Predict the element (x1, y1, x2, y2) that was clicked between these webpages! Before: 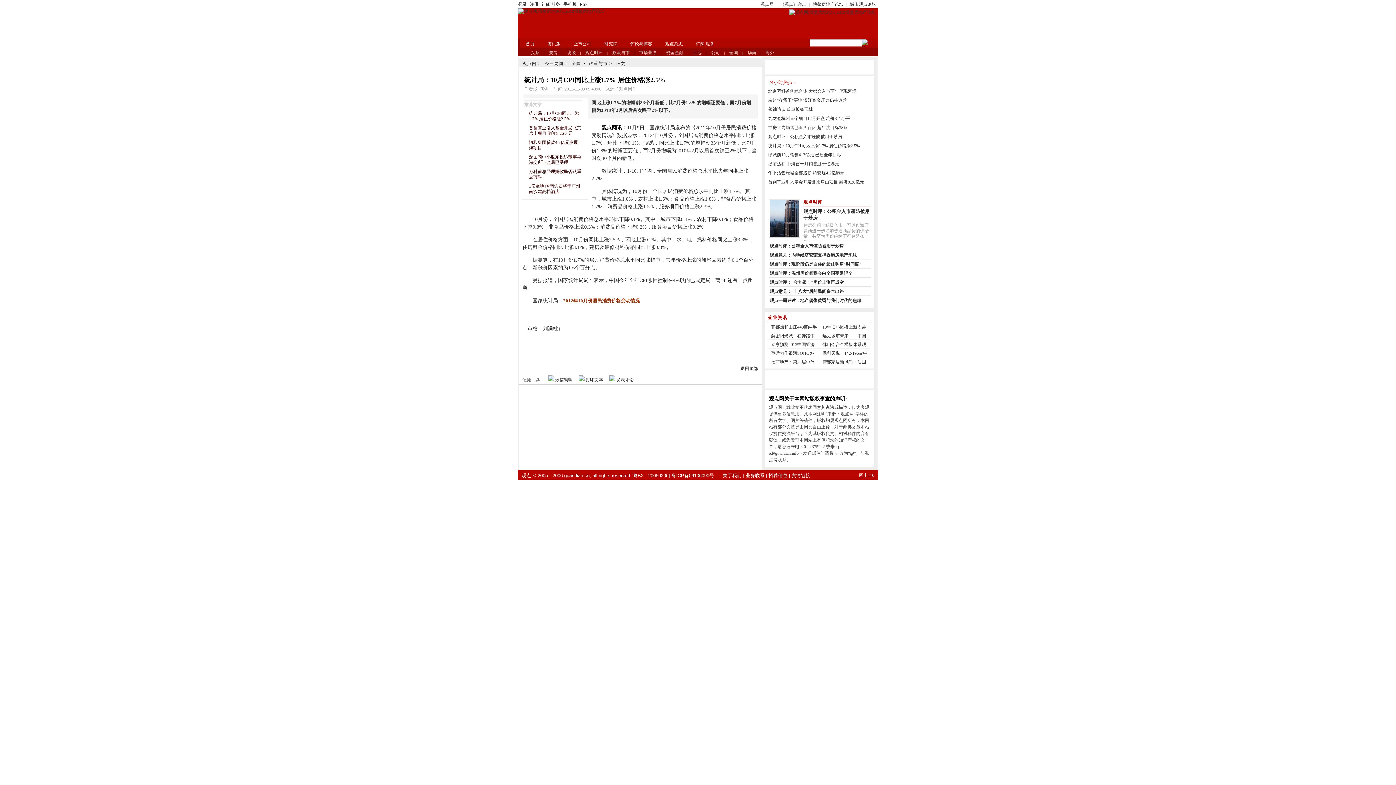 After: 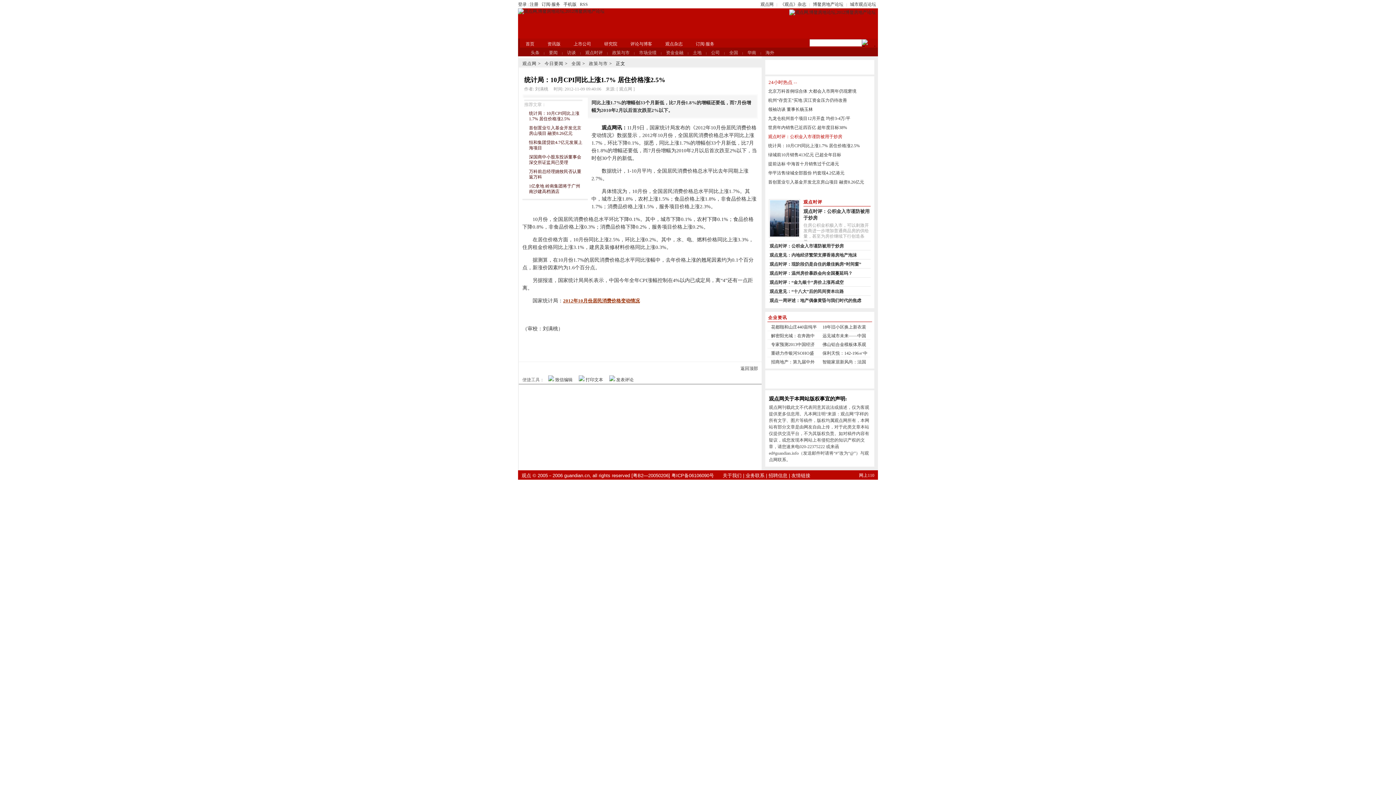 Action: label: 观点时评：公积金入市谨防被用于炒房 bbox: (768, 134, 842, 139)